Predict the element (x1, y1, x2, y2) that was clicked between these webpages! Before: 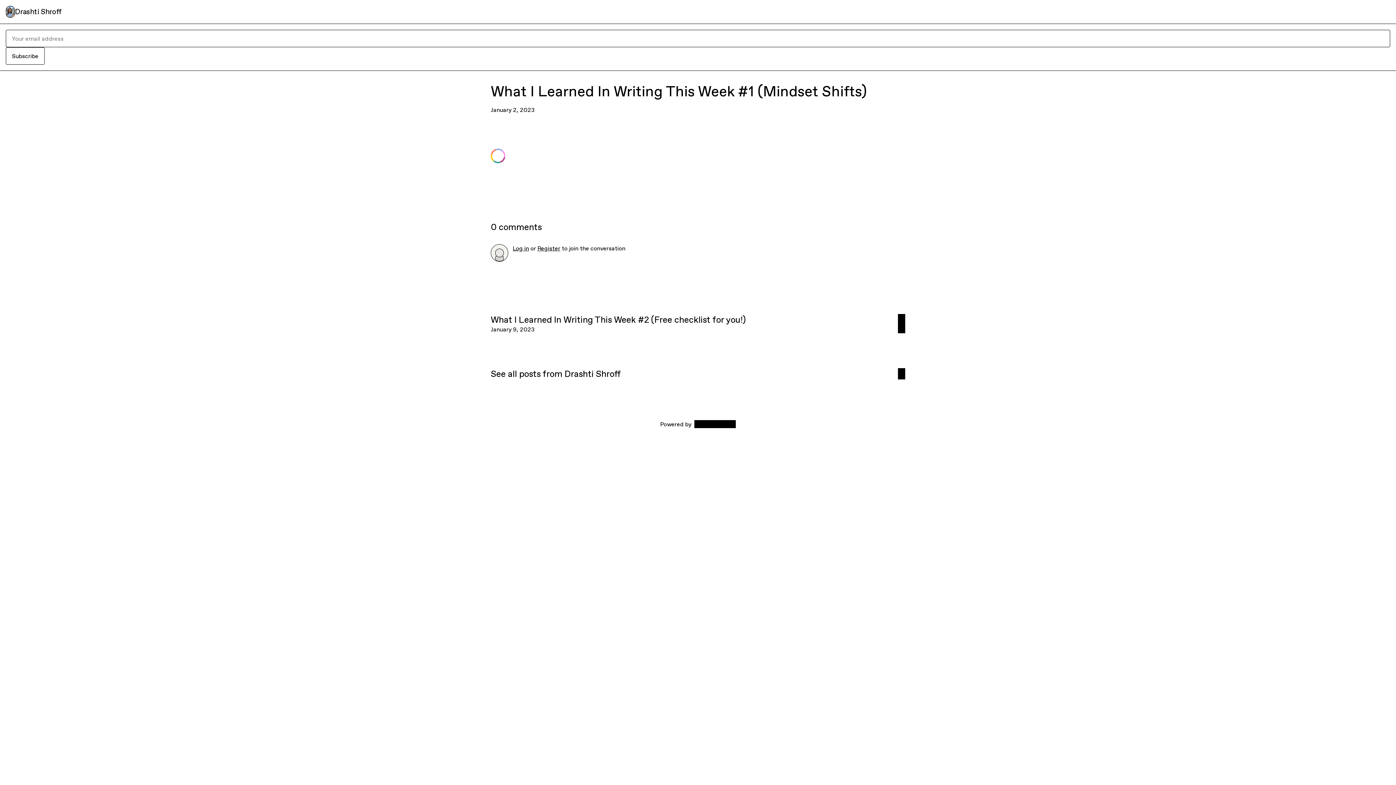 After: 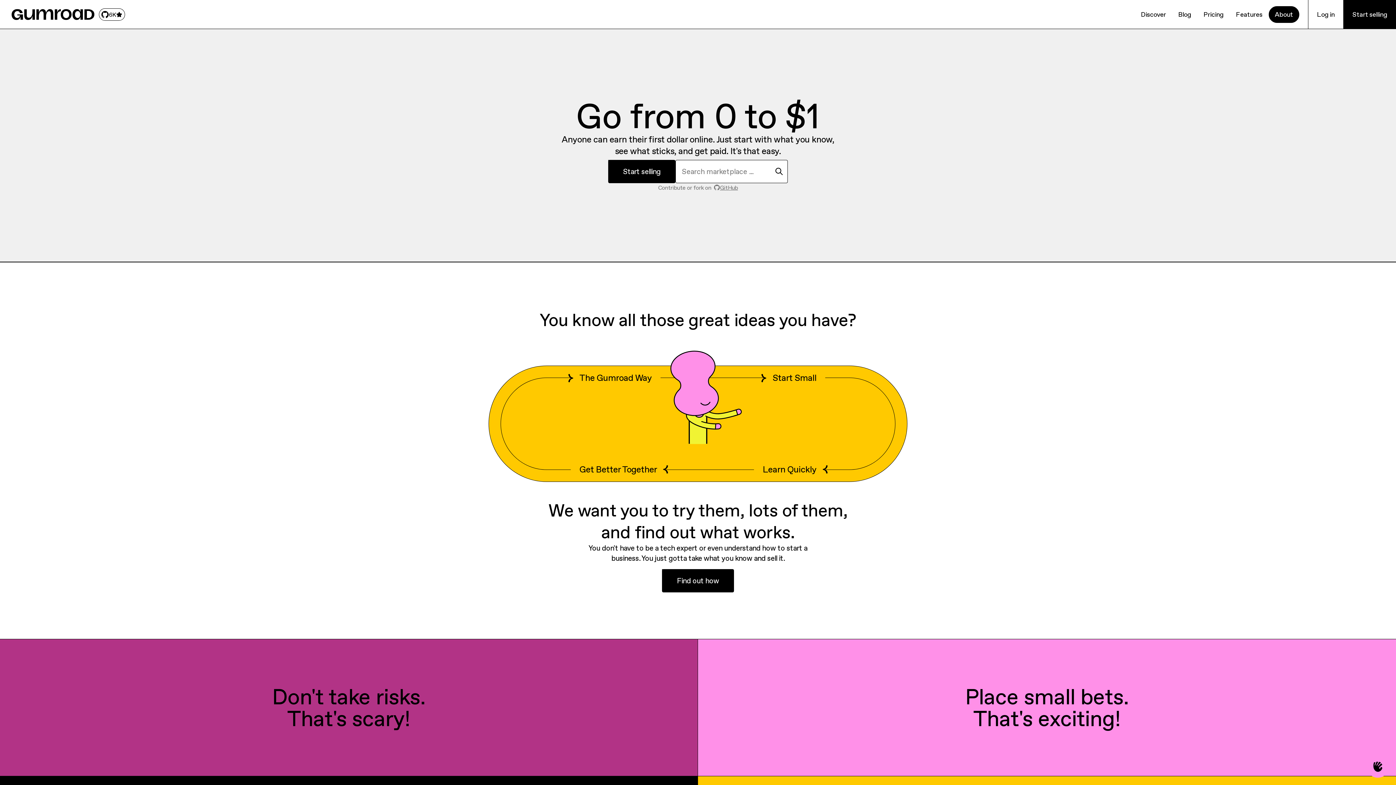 Action: label: Gumroad bbox: (694, 420, 736, 428)